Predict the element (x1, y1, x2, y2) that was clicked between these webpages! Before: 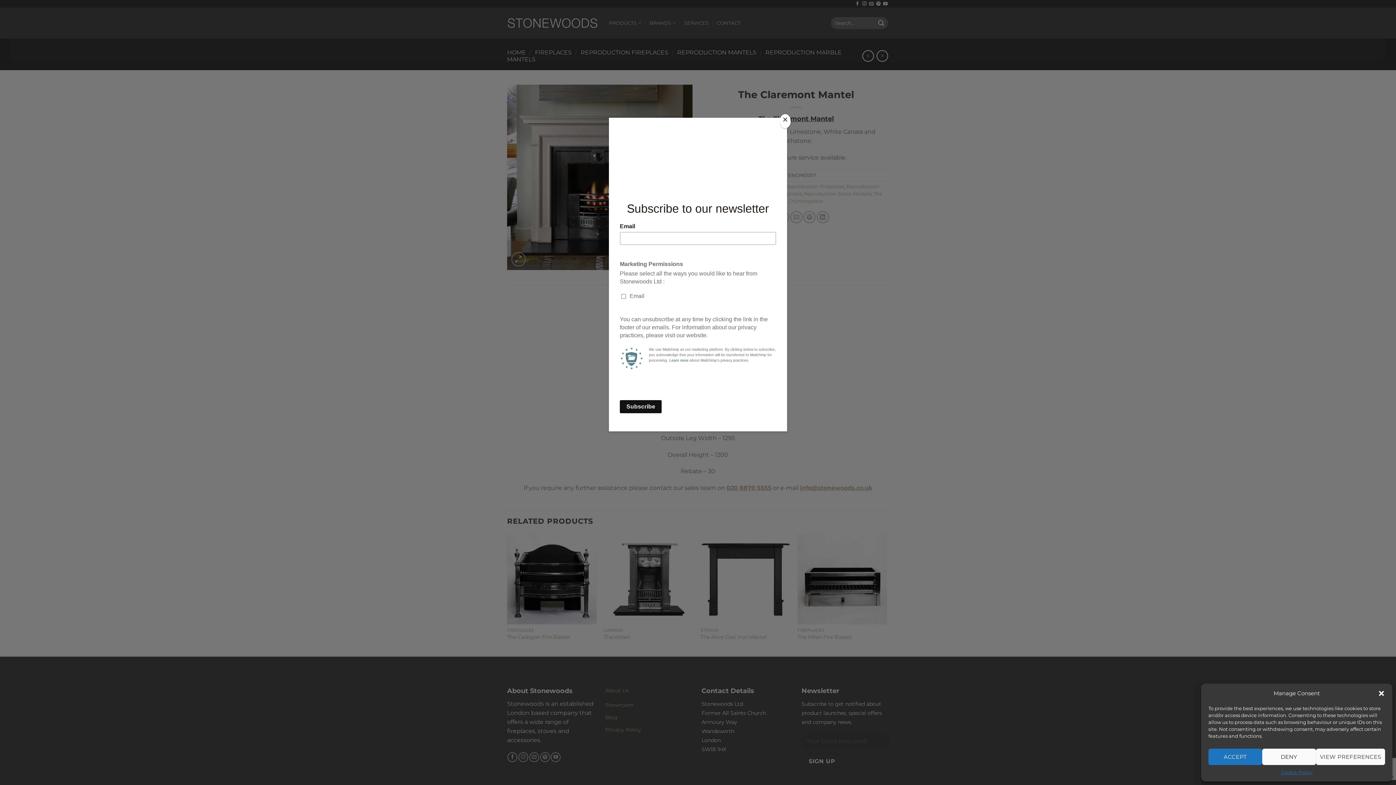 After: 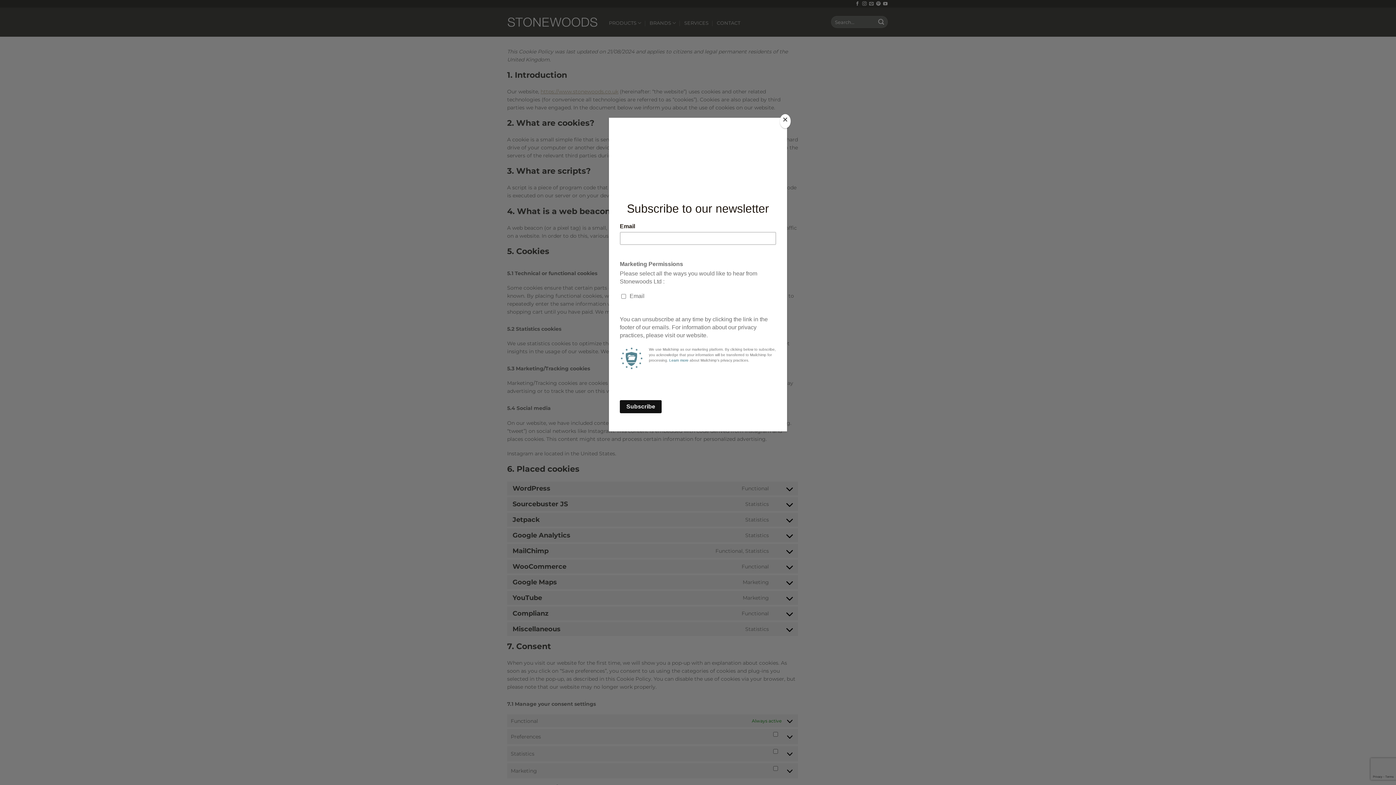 Action: label: Cookie Policy bbox: (1281, 769, 1312, 776)